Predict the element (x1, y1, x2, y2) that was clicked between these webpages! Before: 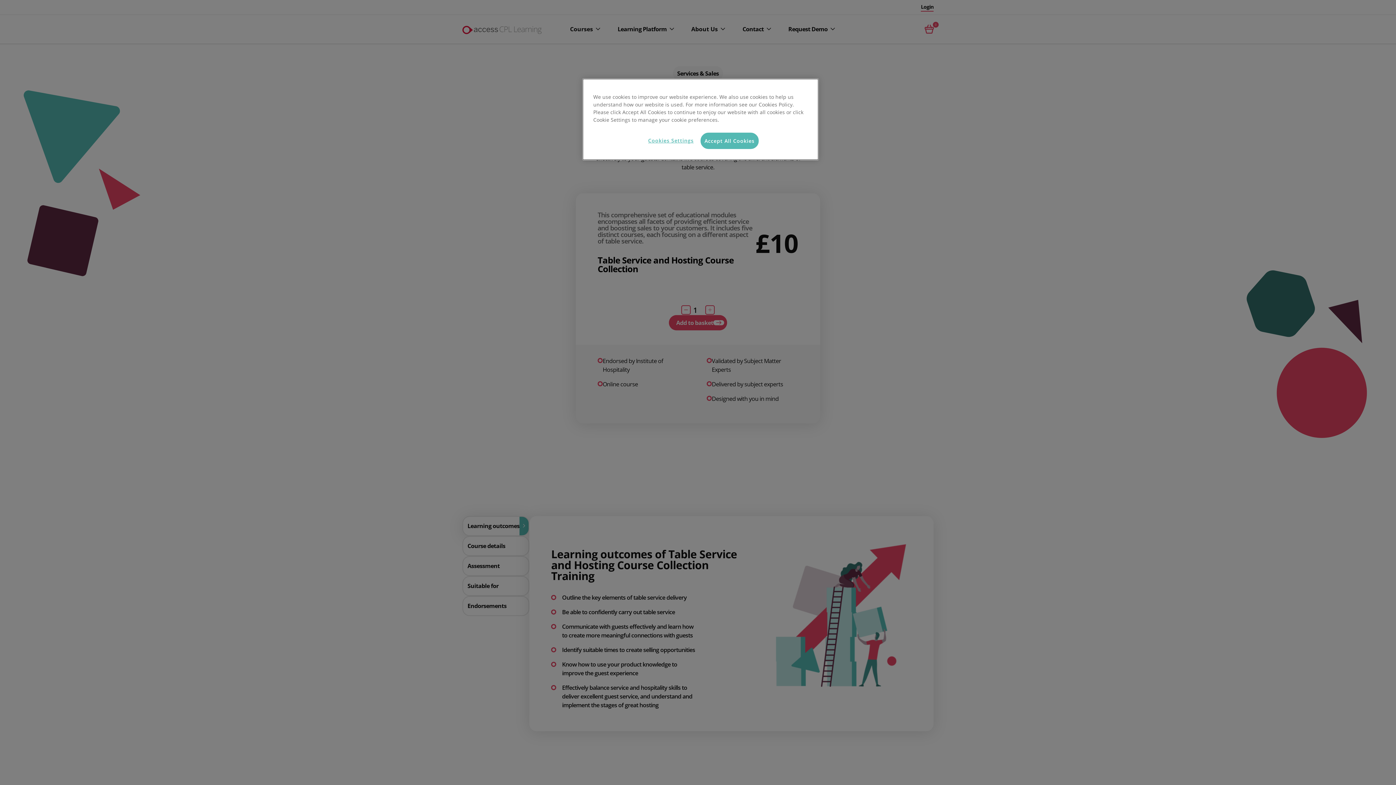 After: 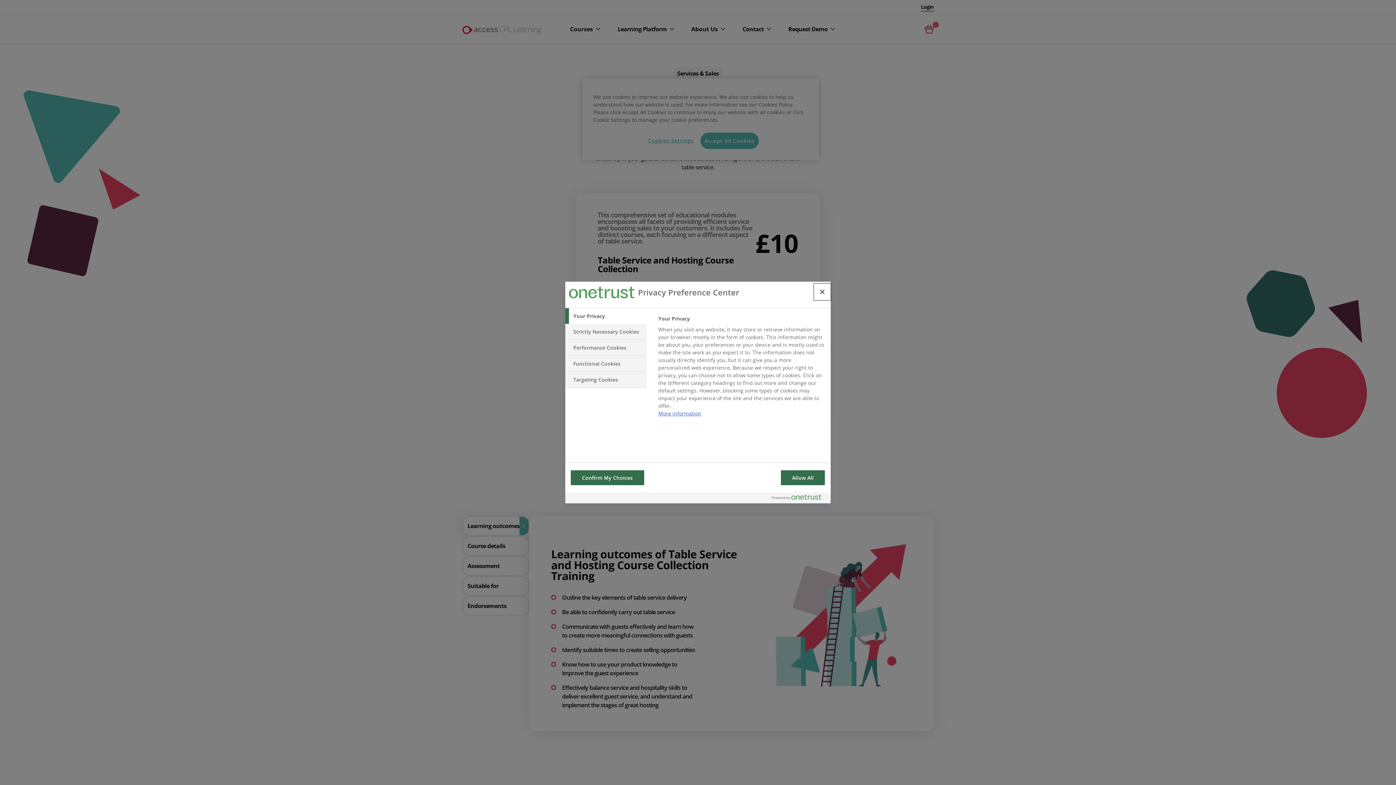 Action: bbox: (646, 132, 695, 148) label: Cookies Settings